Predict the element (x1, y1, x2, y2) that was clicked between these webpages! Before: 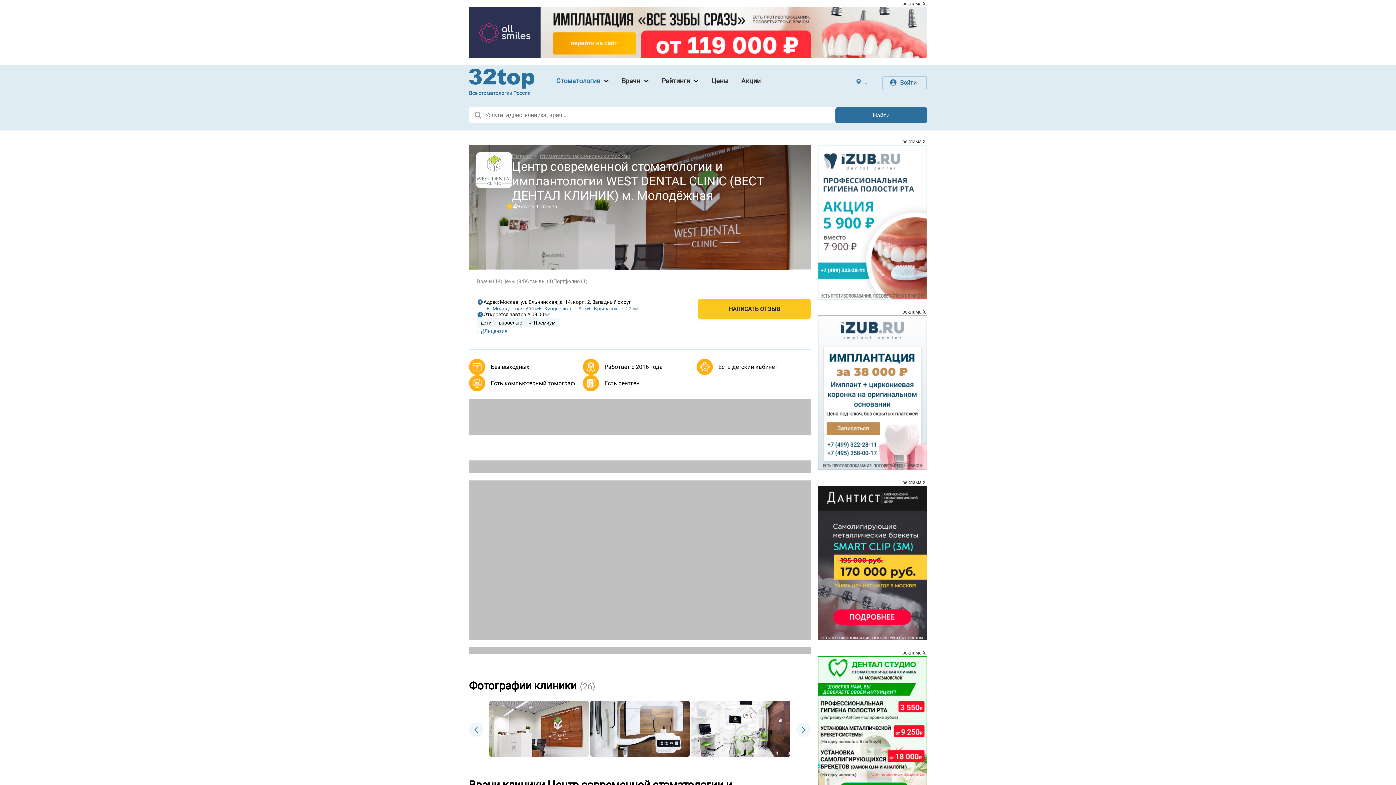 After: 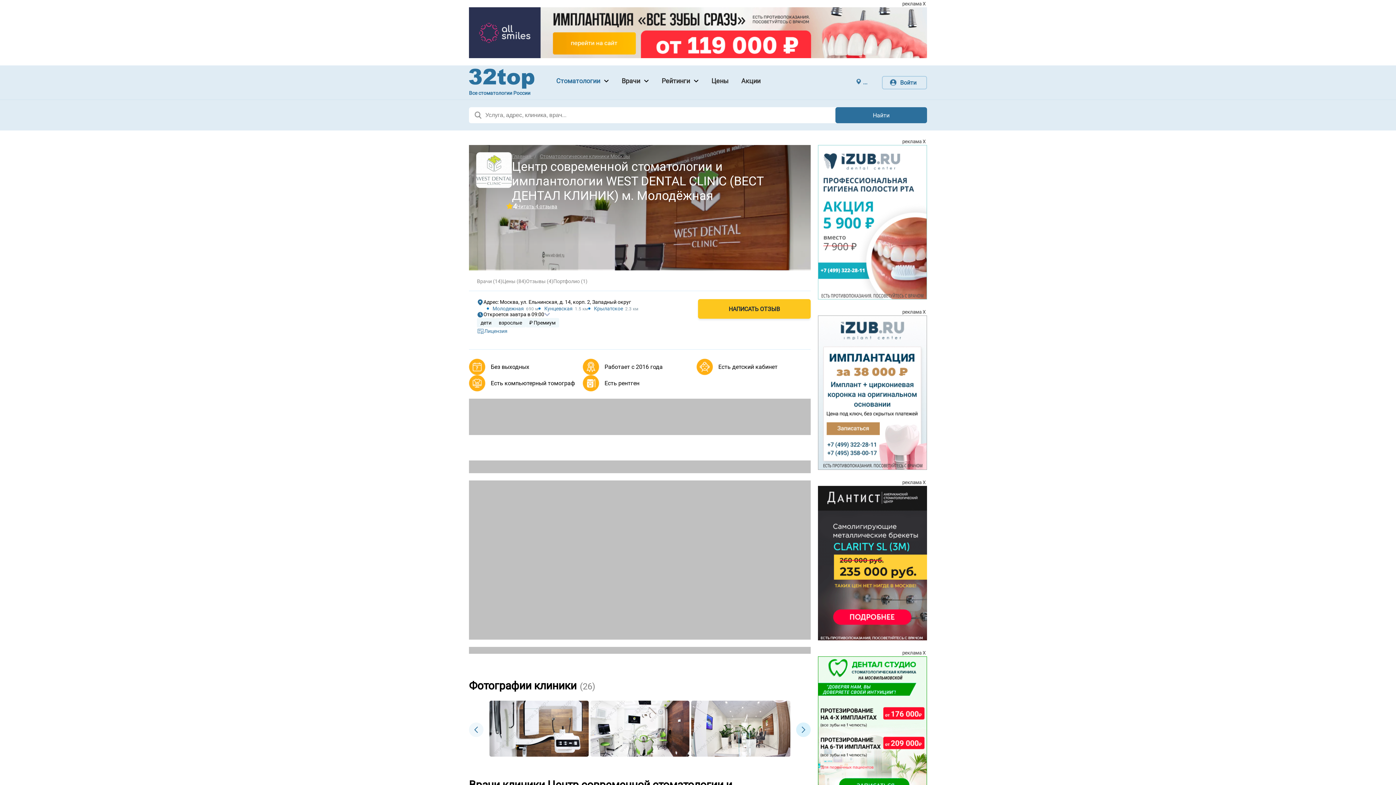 Action: label: Next slide bbox: (796, 722, 810, 737)